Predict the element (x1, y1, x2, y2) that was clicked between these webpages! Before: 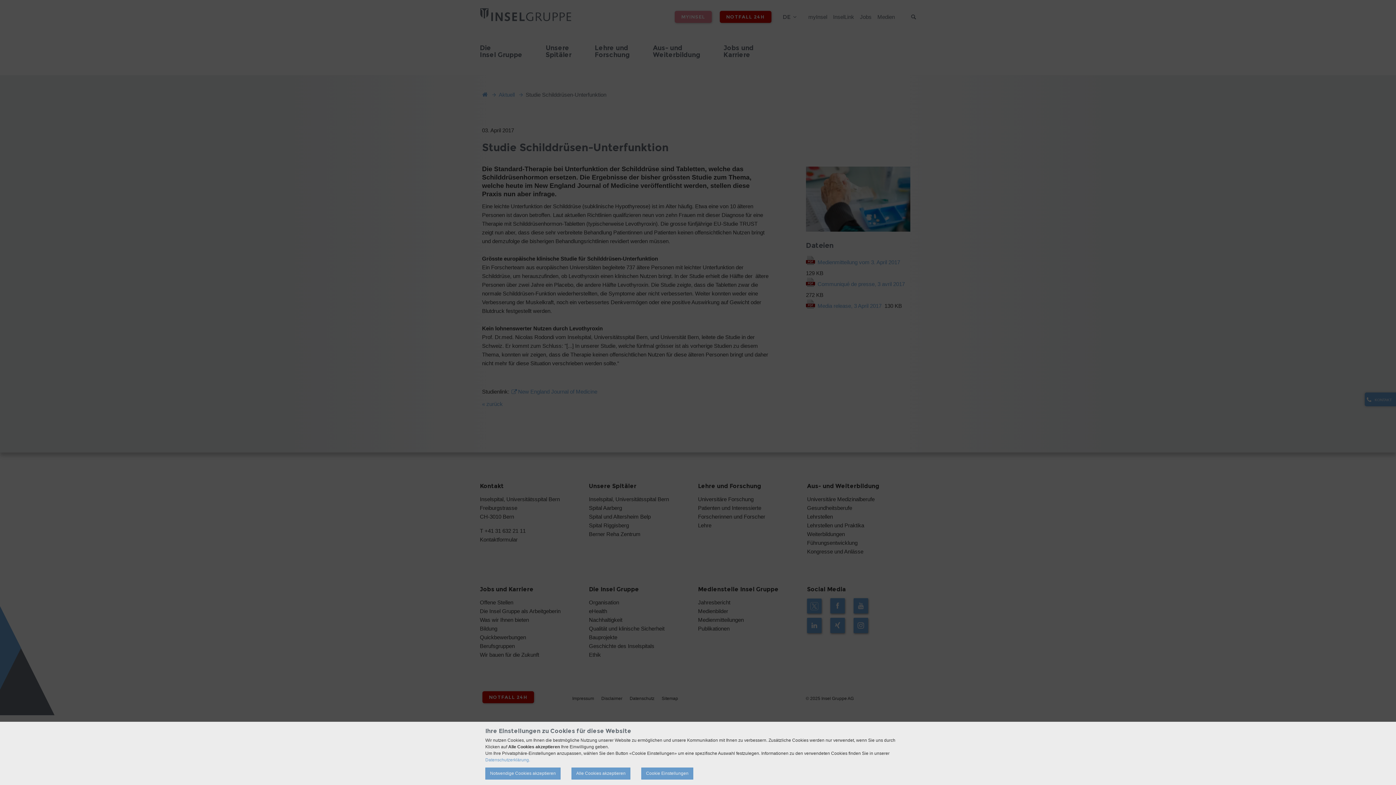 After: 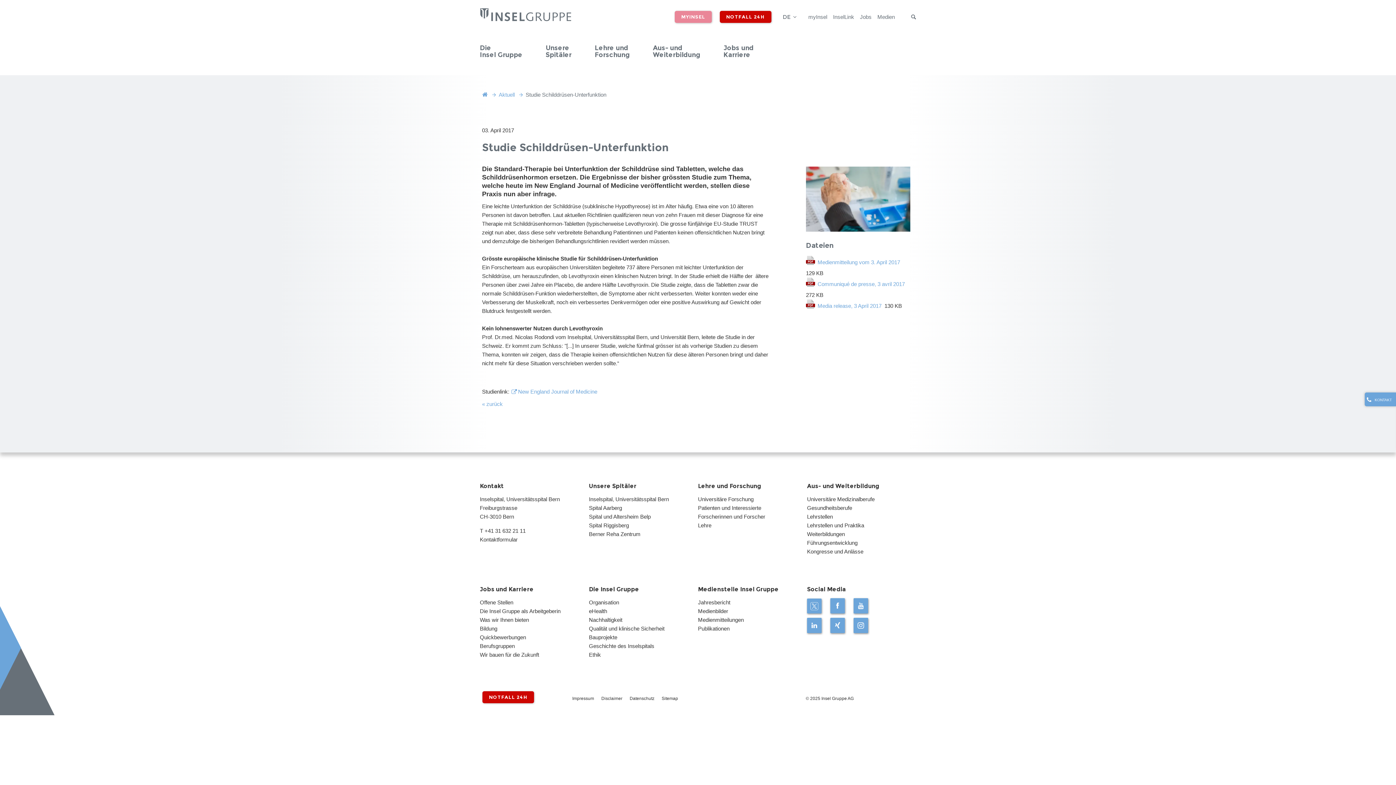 Action: label: Alle Cookies akzeptieren bbox: (571, 768, 630, 780)